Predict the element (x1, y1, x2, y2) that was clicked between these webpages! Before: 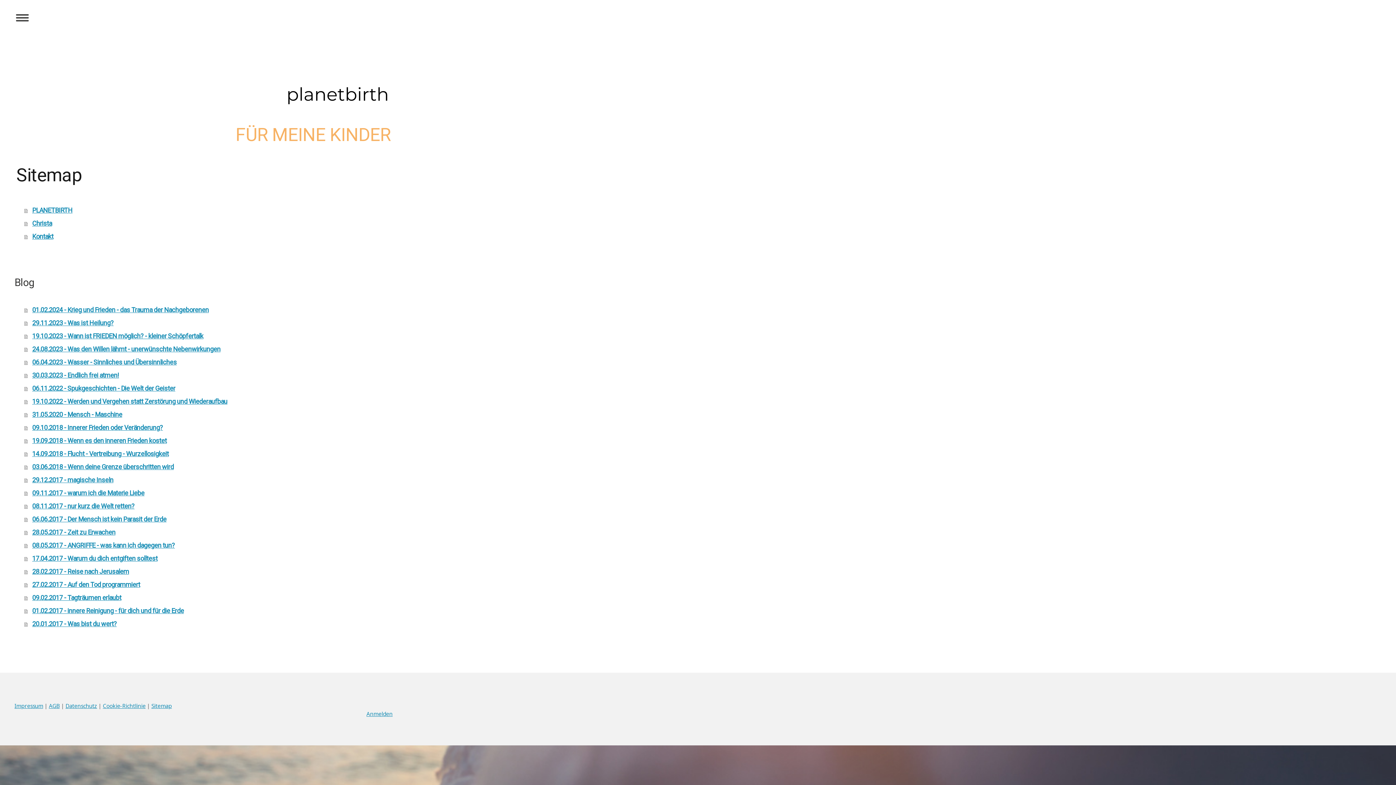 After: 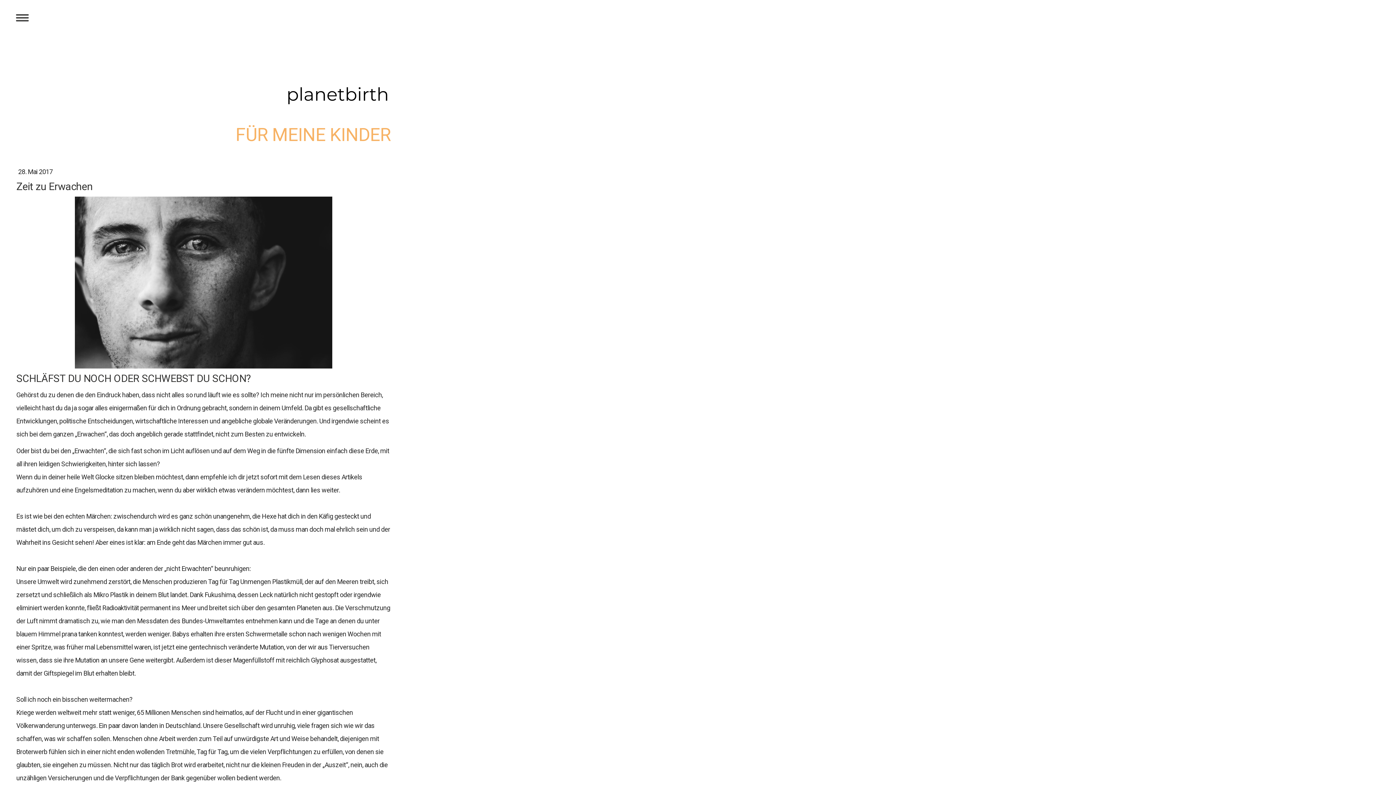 Action: bbox: (24, 526, 392, 539) label: 28.05.2017 - Zeit zu Erwachen